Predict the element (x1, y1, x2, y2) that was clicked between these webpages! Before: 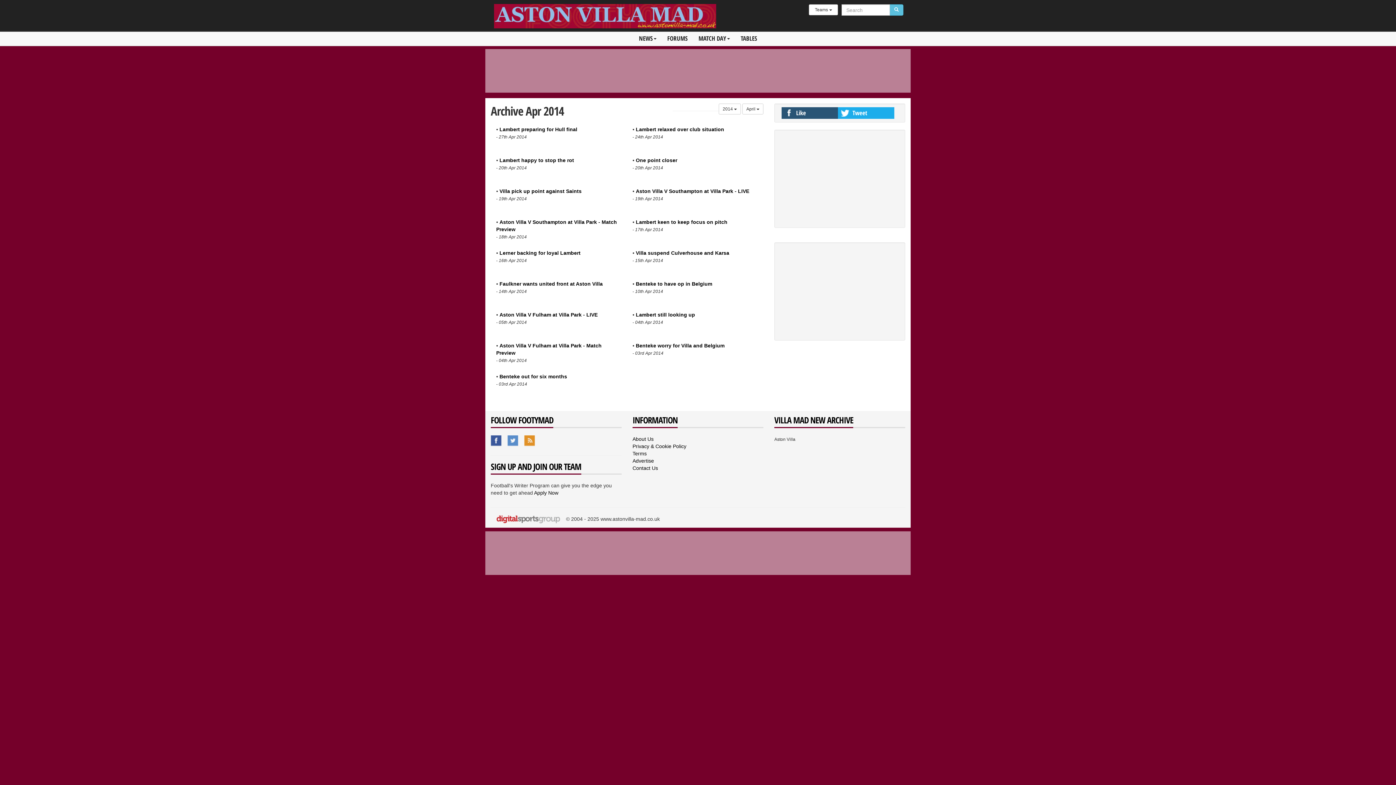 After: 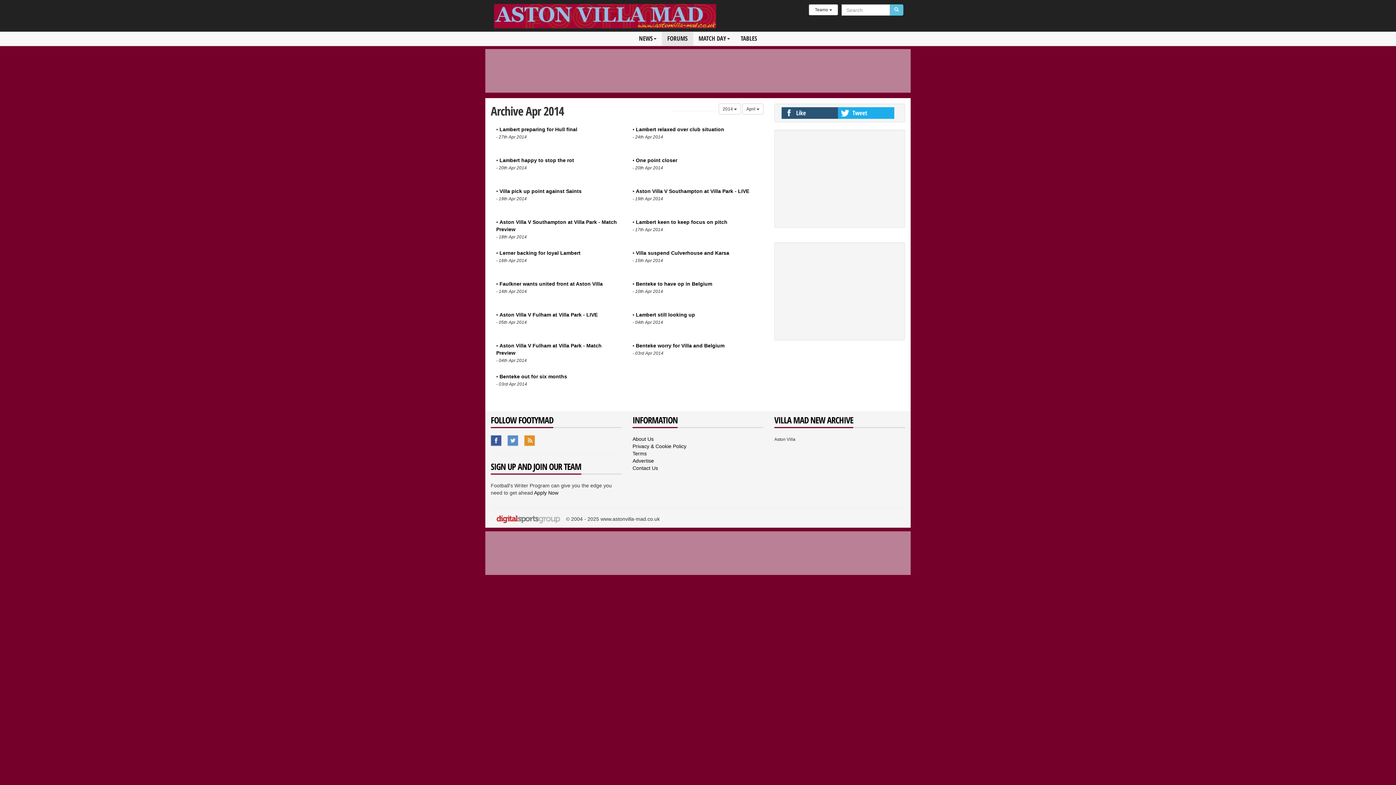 Action: label: FORUMS bbox: (662, 31, 693, 45)